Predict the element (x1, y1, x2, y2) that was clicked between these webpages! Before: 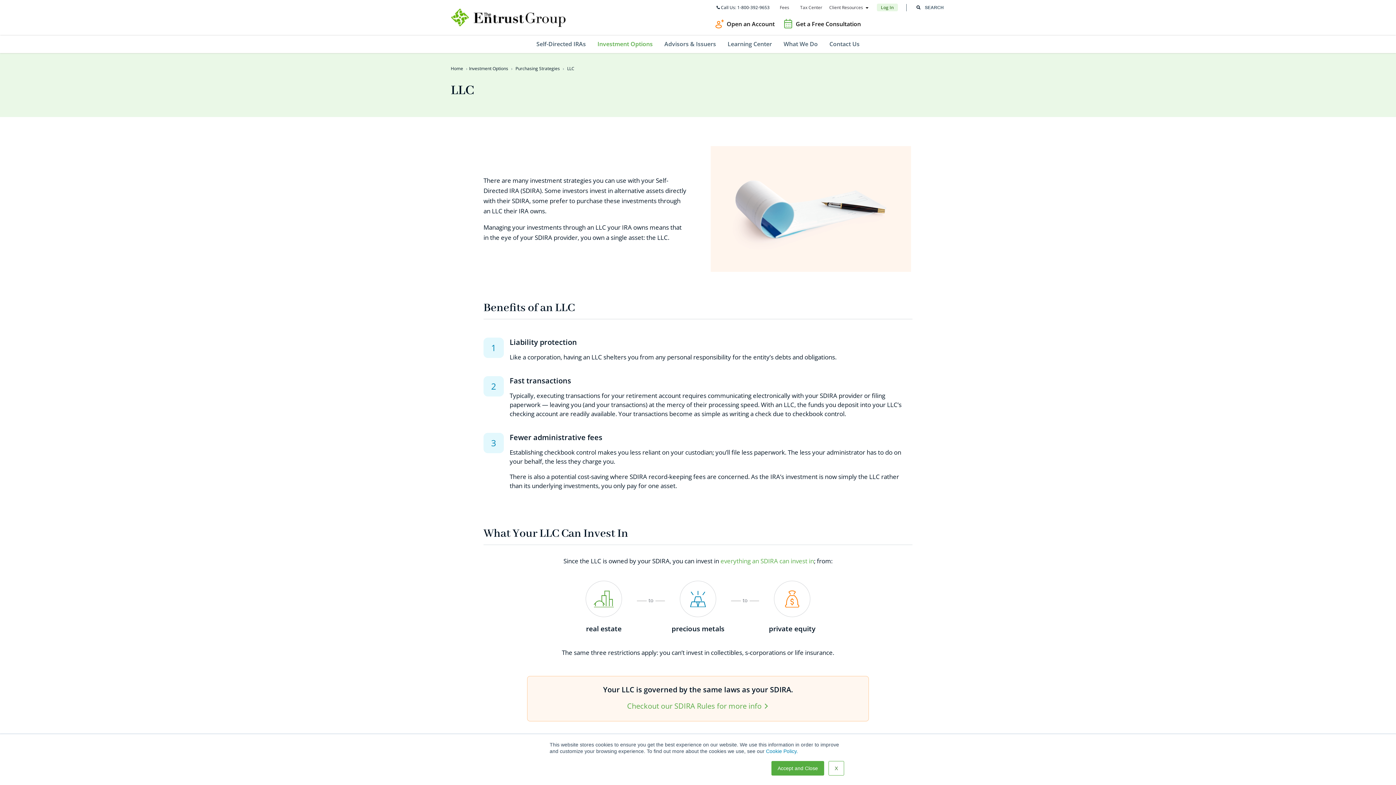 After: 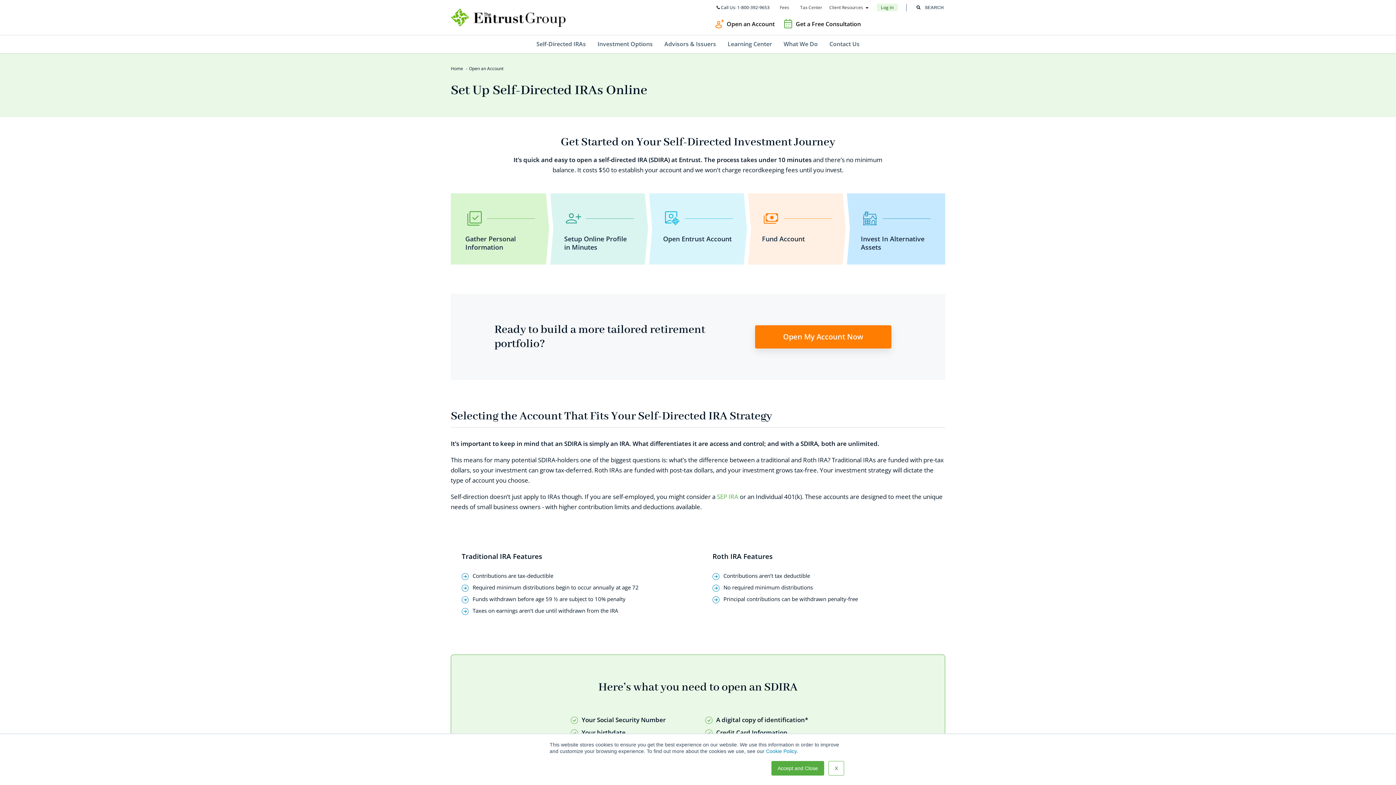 Action: label: Open an Account bbox: (713, 18, 776, 29)